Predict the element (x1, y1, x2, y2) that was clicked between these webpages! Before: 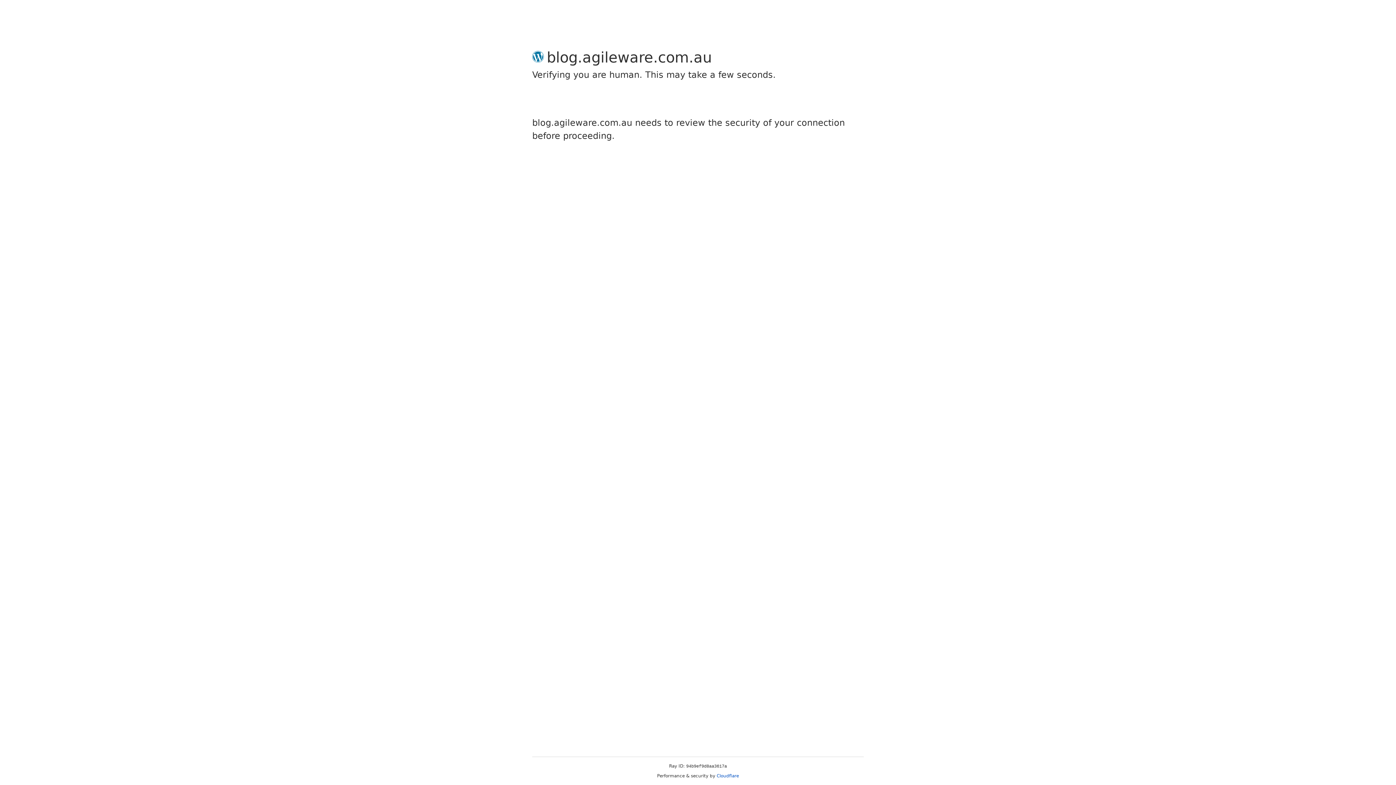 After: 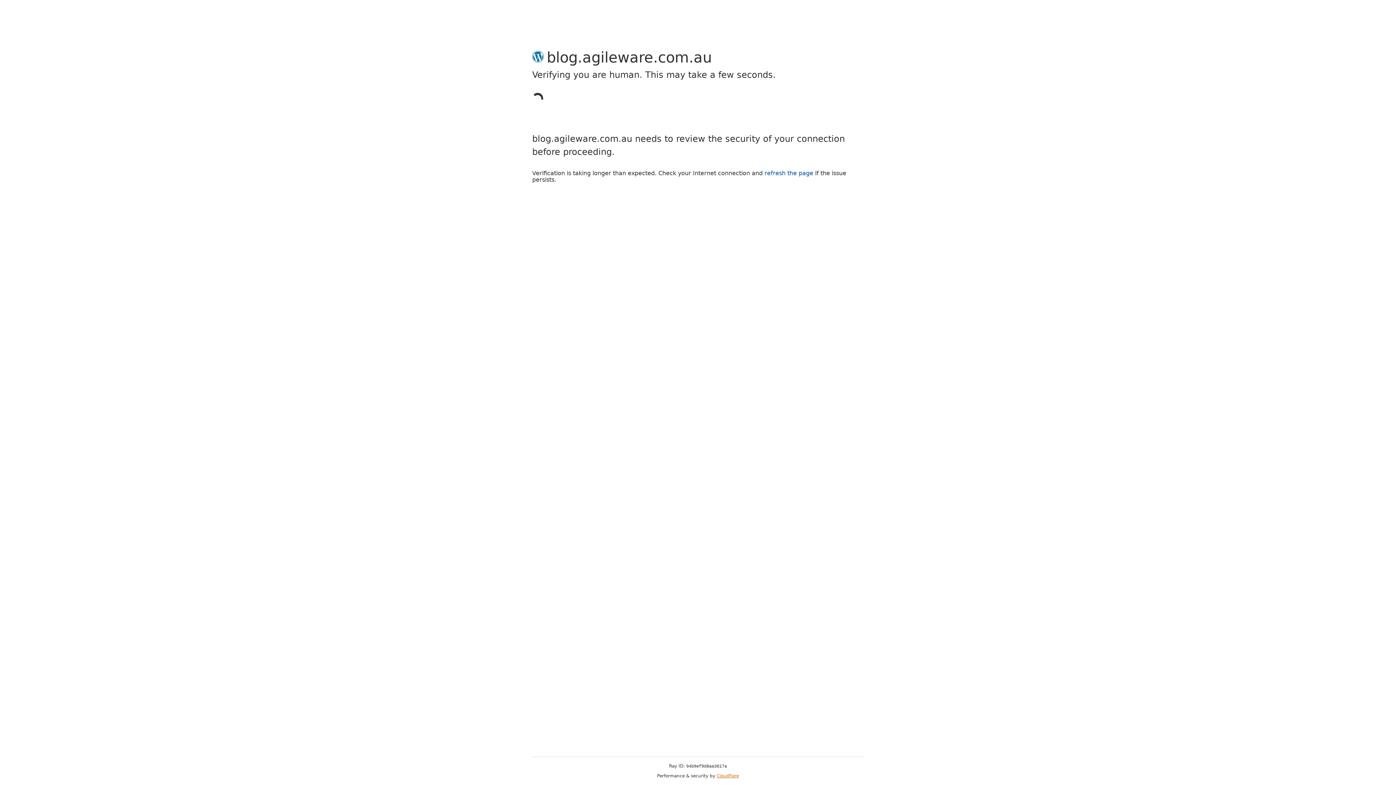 Action: bbox: (716, 773, 739, 778) label: Cloudflare